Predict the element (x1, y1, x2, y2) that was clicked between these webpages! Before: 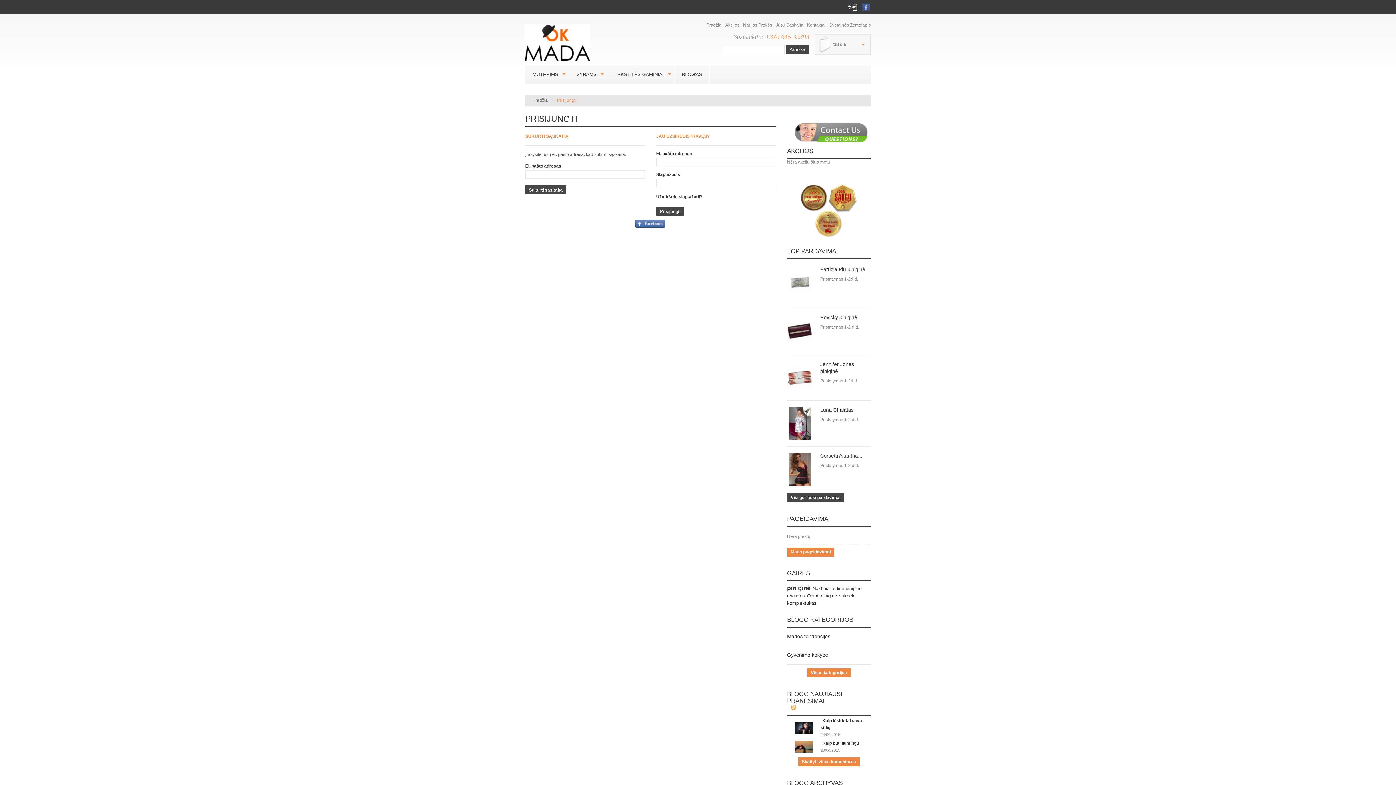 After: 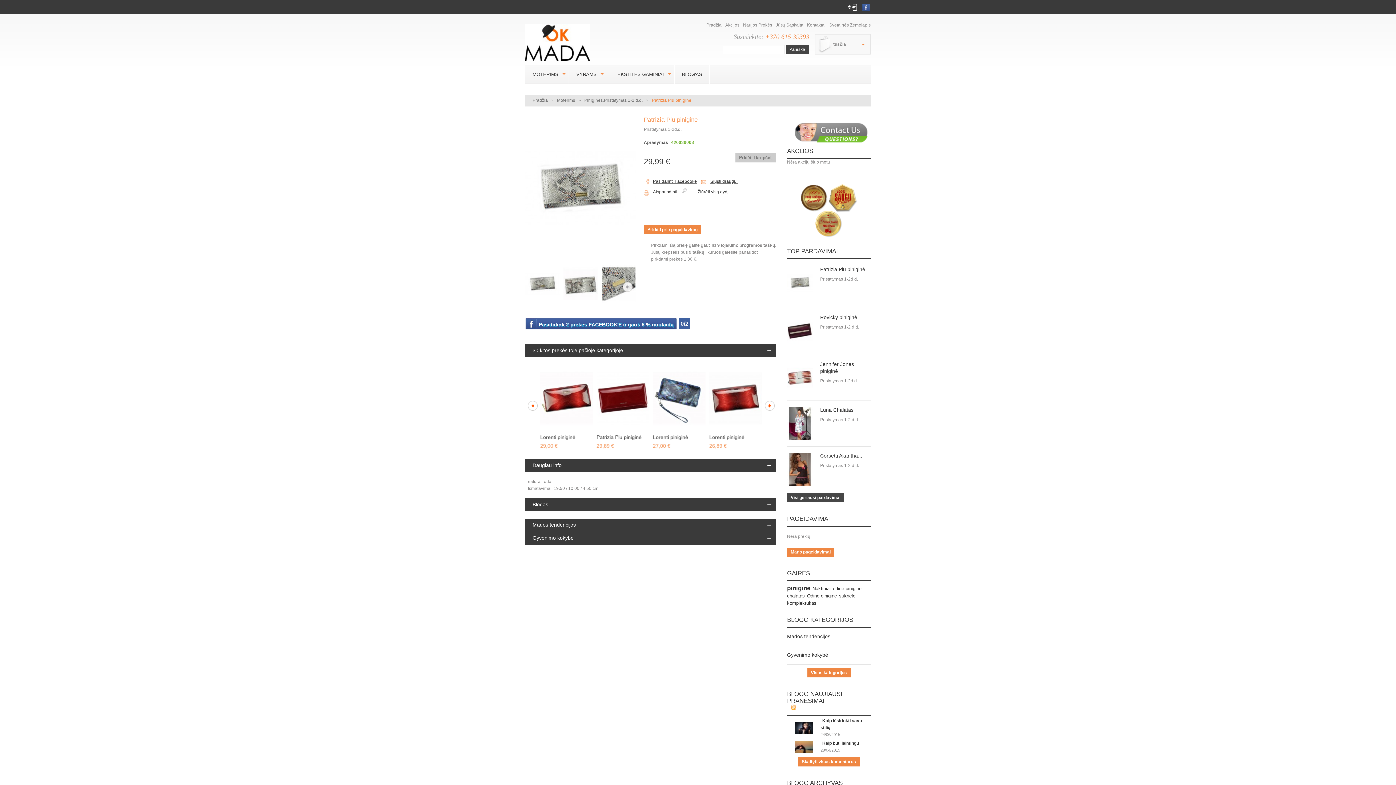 Action: bbox: (820, 266, 865, 272) label: Patrizia Piu piniginė